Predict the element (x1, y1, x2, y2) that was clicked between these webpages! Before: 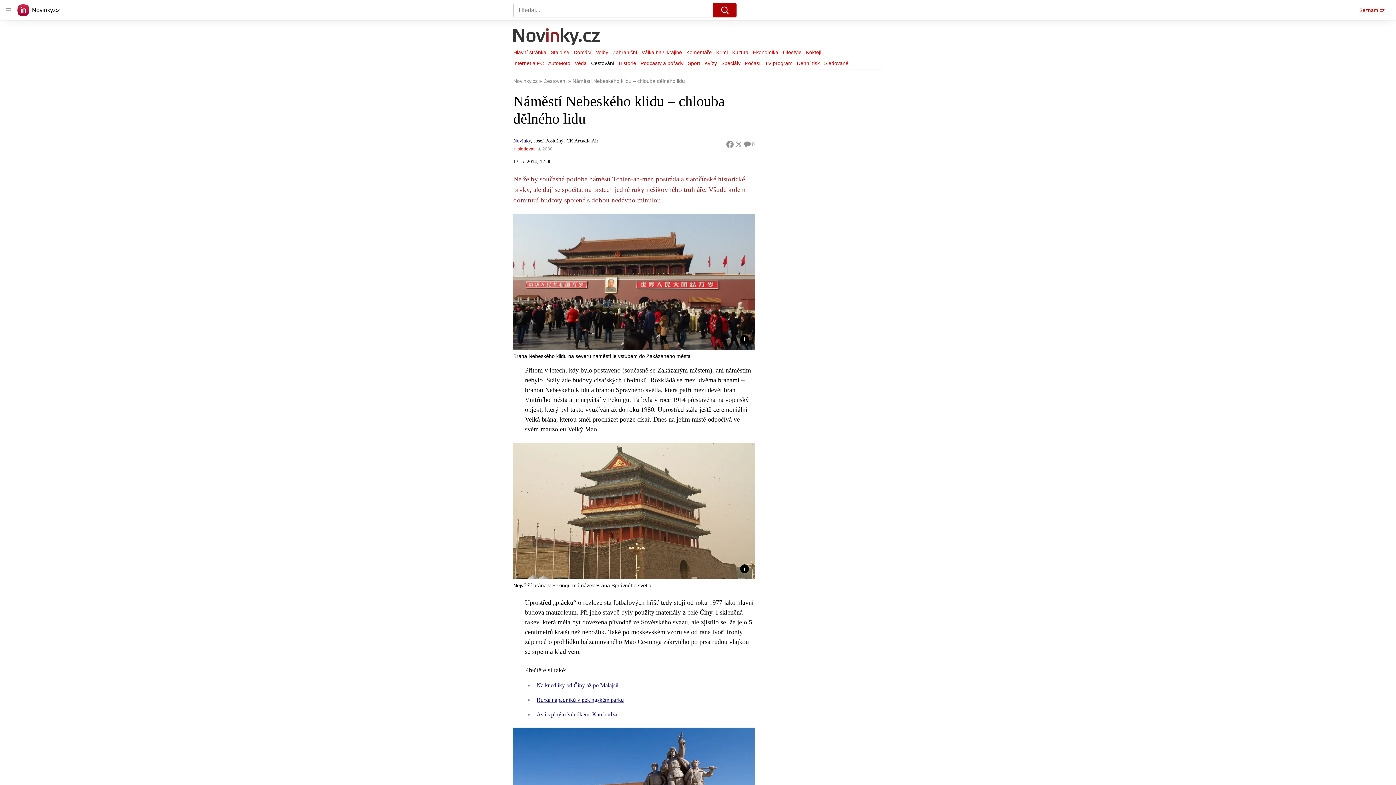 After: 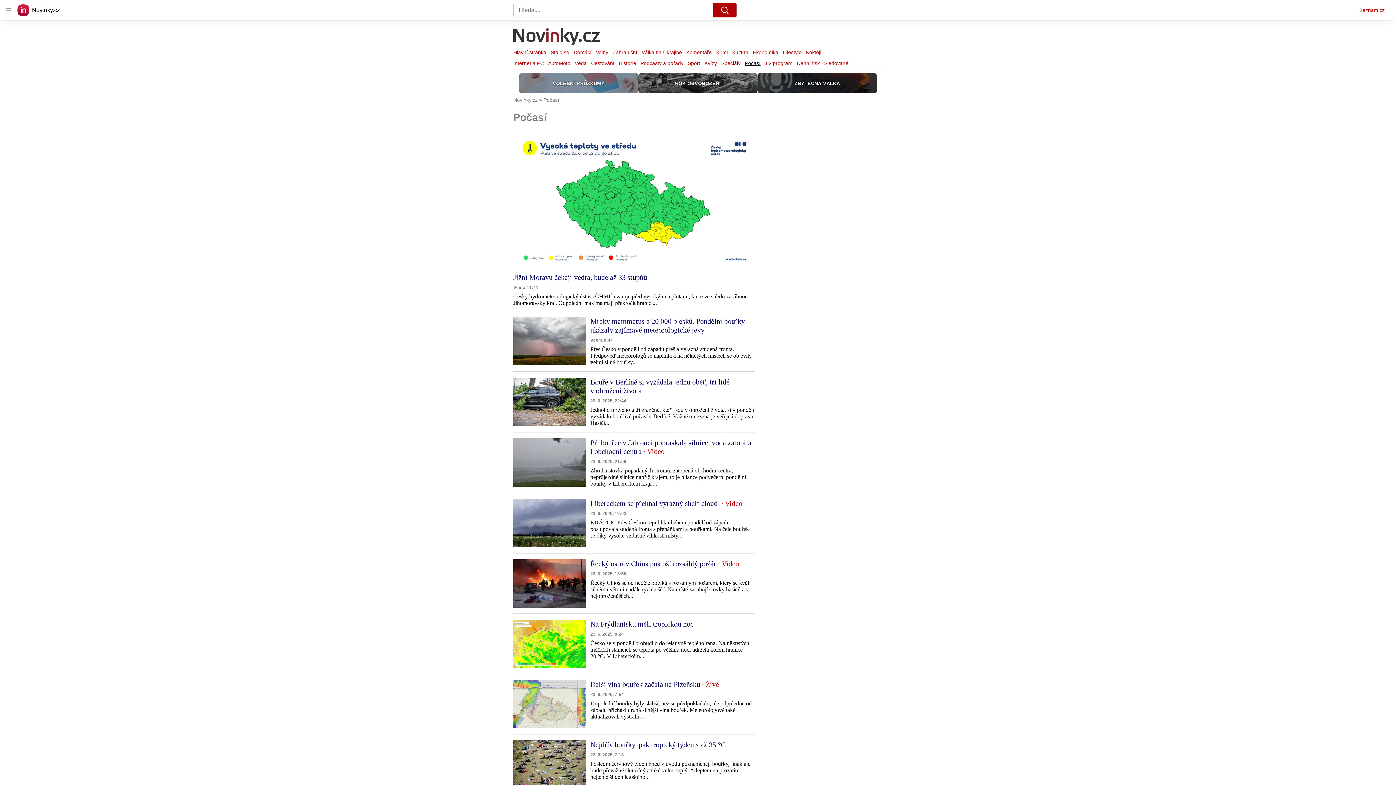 Action: bbox: (742, 58, 762, 68) label: Počasí